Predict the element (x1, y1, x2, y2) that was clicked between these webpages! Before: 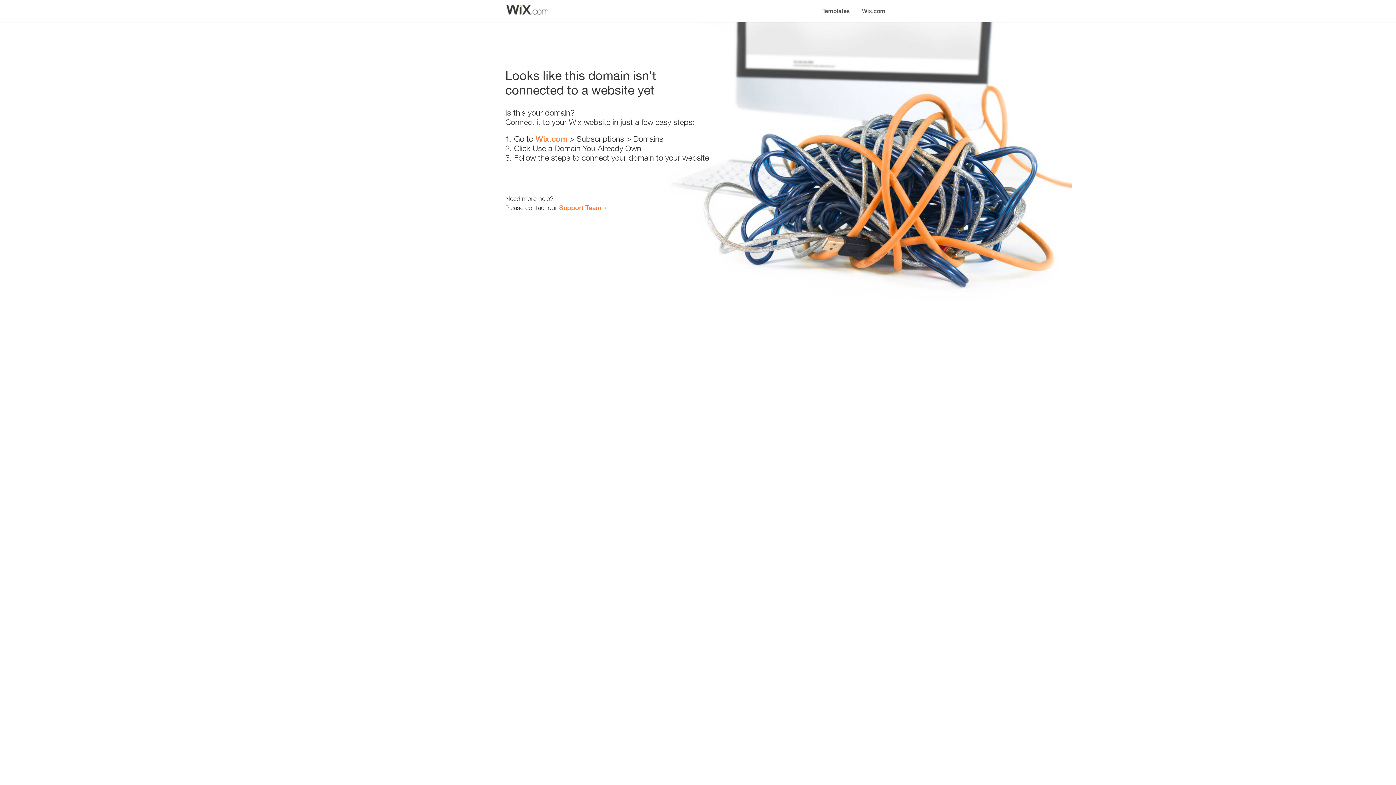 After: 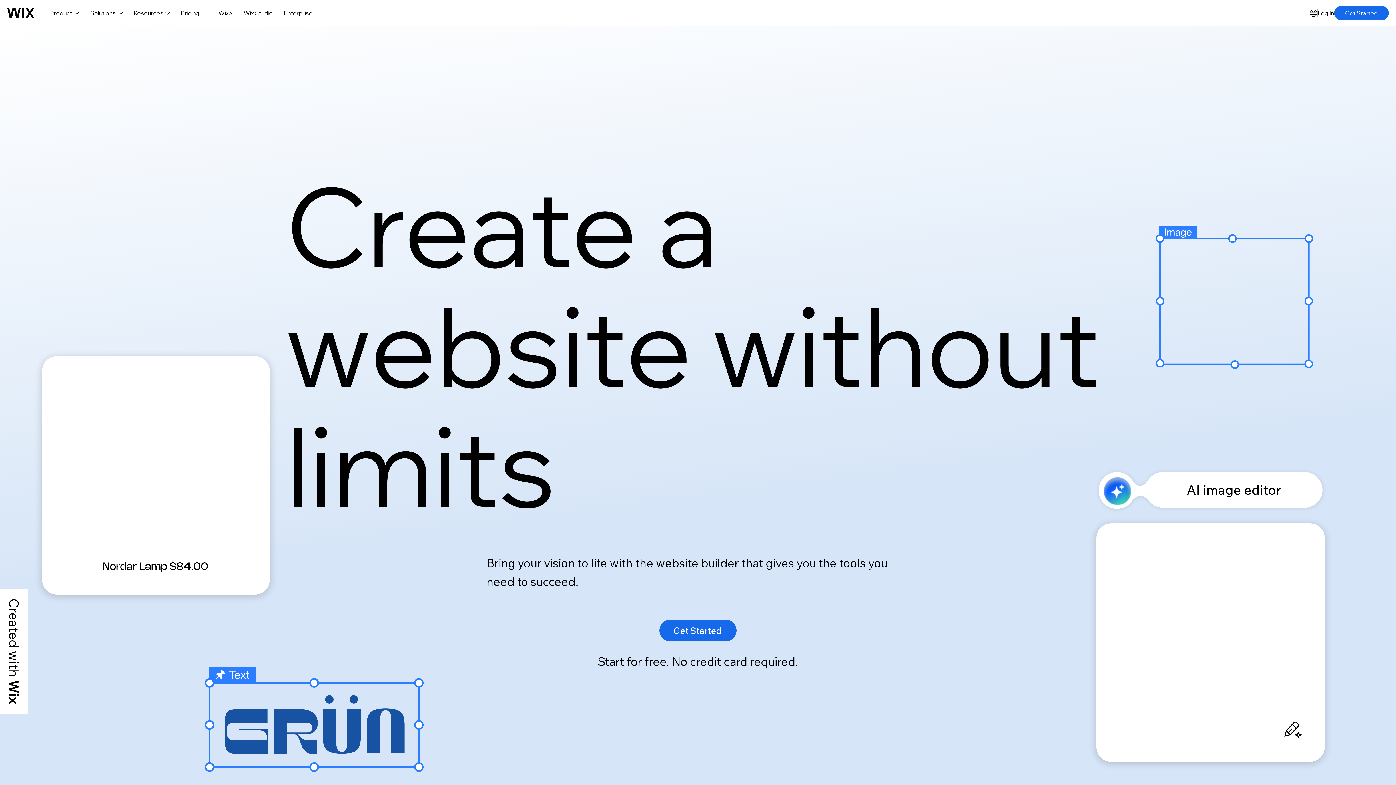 Action: bbox: (535, 134, 567, 143) label: Wix.com